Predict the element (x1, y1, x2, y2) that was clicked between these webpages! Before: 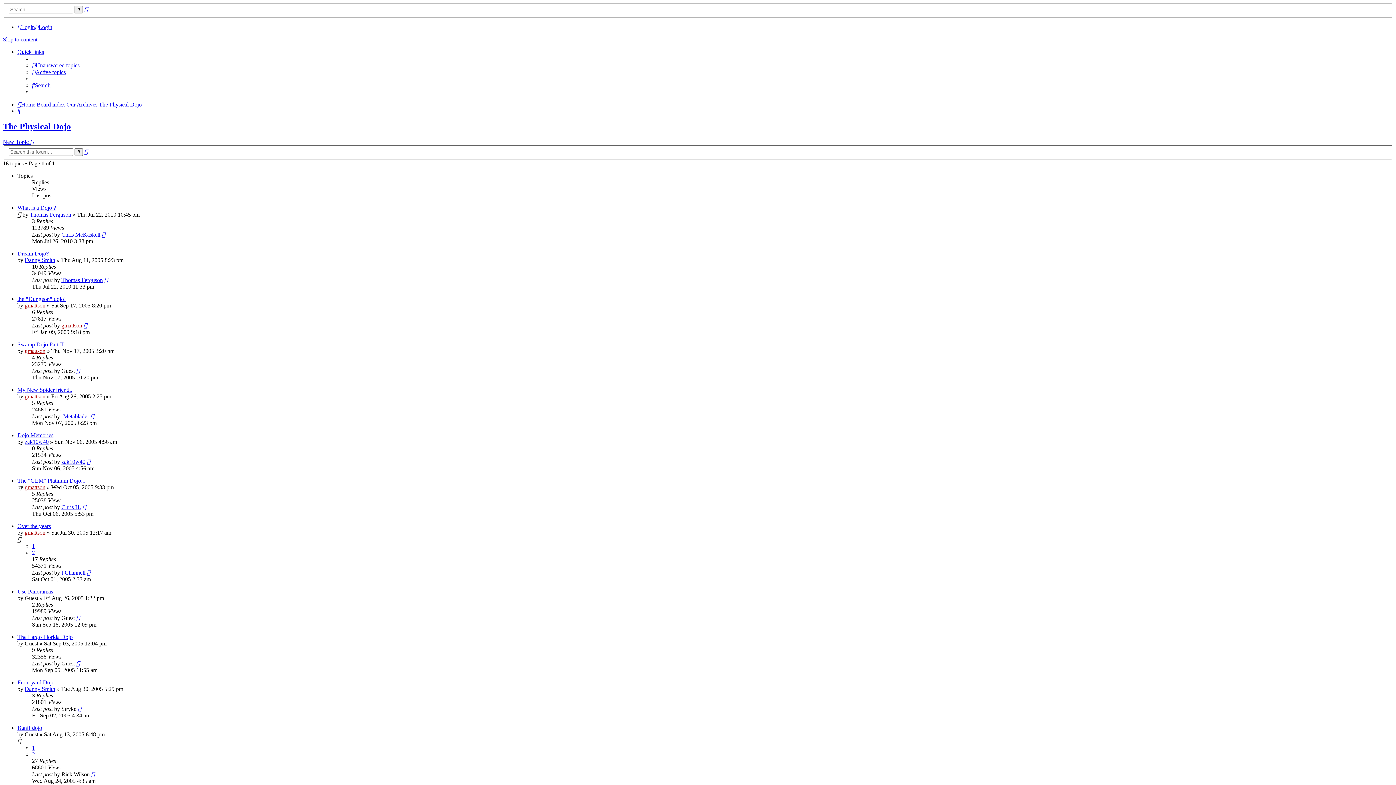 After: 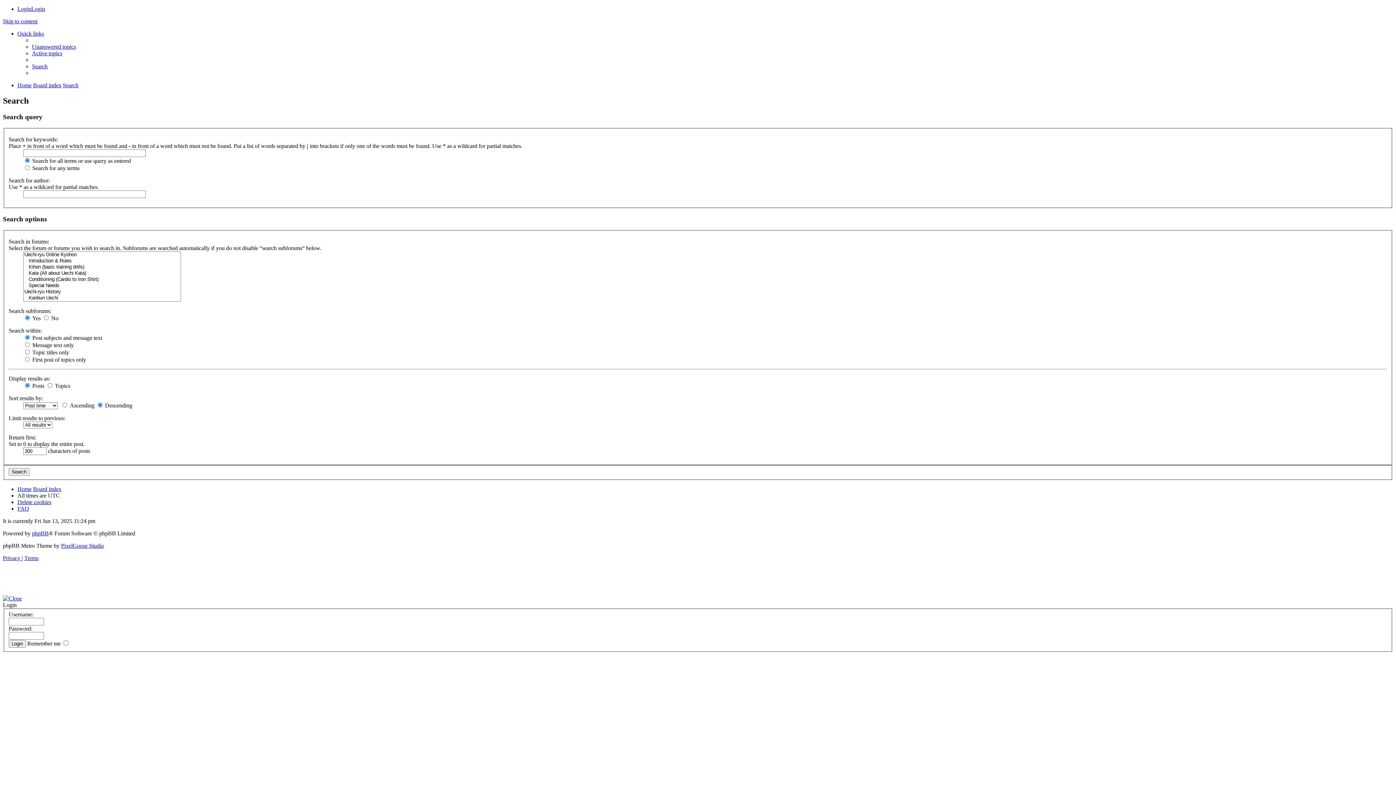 Action: bbox: (74, 5, 82, 13) label: Search